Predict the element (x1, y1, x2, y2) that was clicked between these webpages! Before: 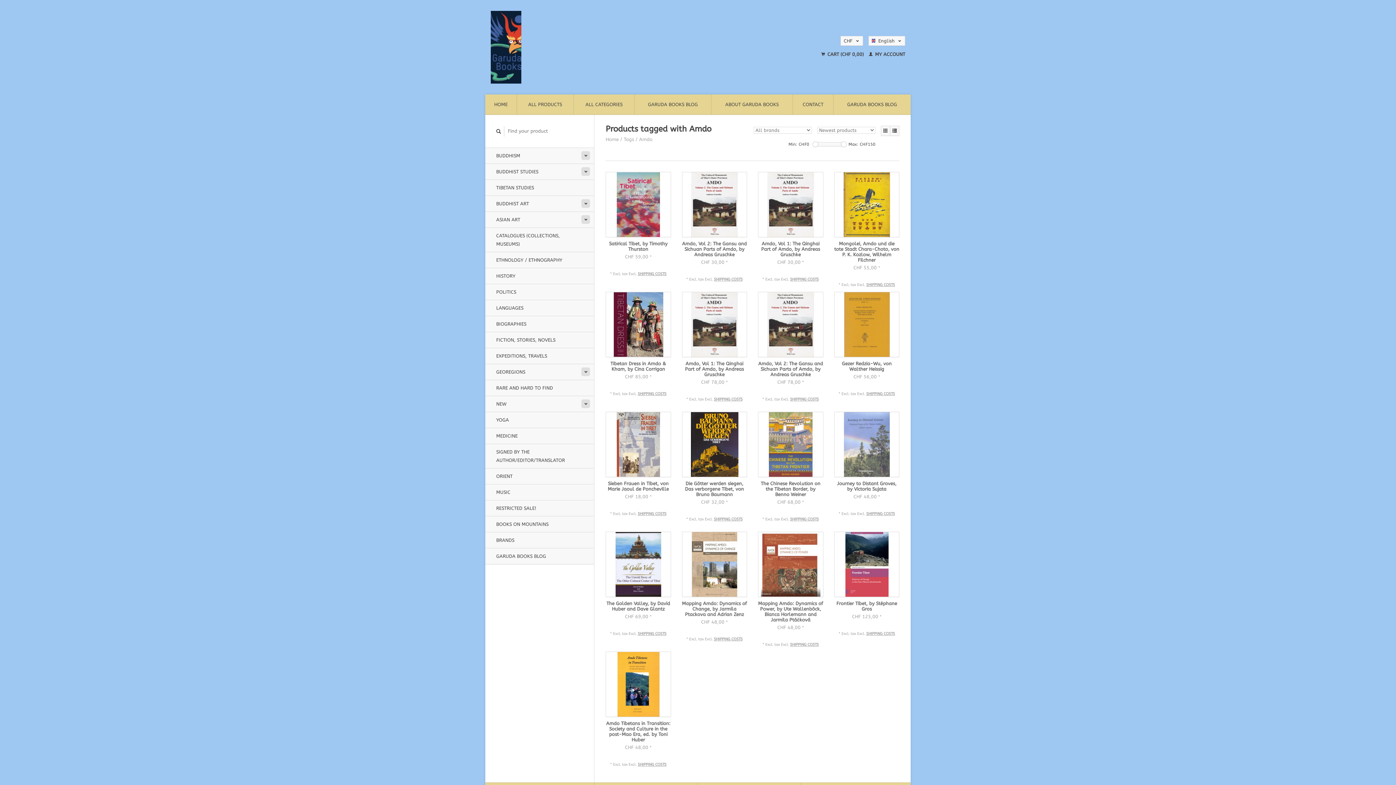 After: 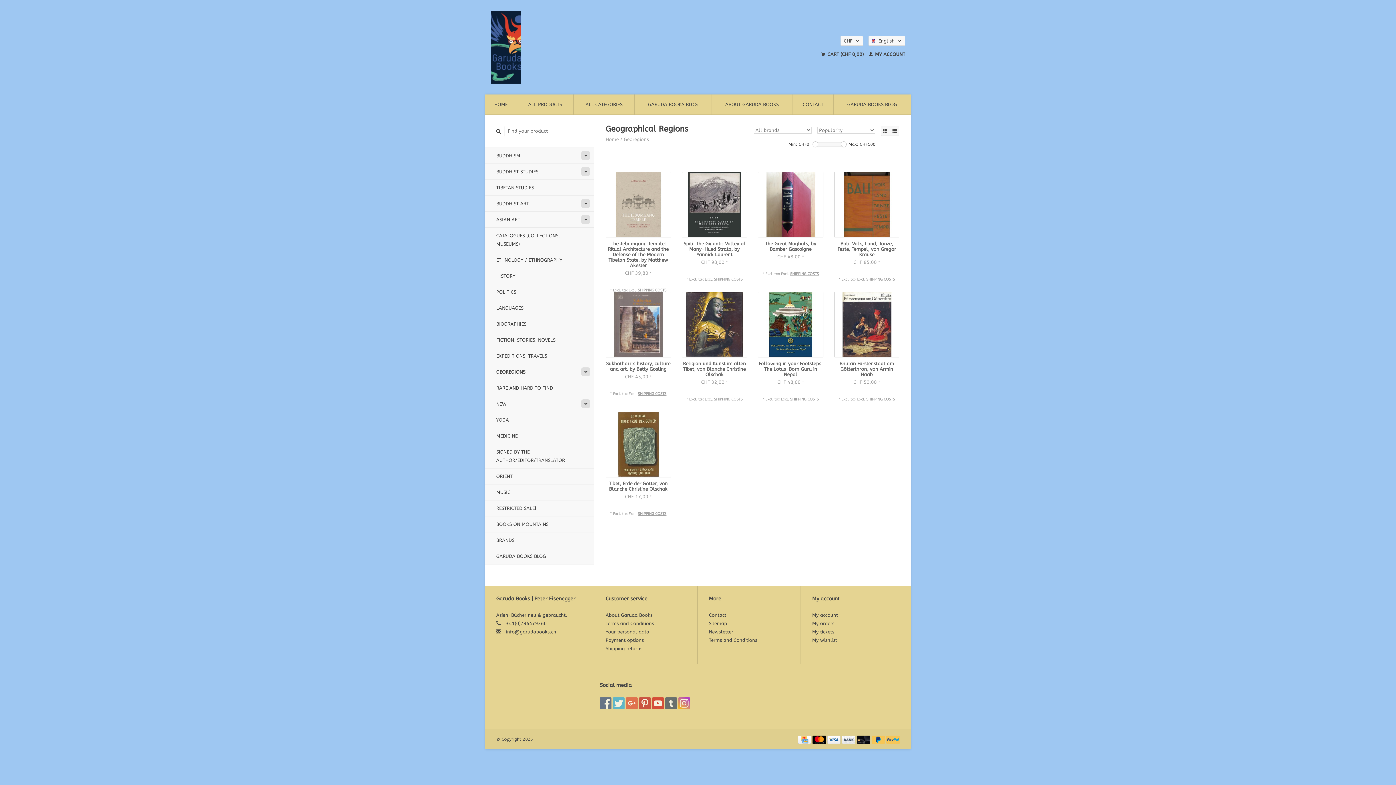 Action: label: GEOREGIONS bbox: (485, 364, 594, 380)